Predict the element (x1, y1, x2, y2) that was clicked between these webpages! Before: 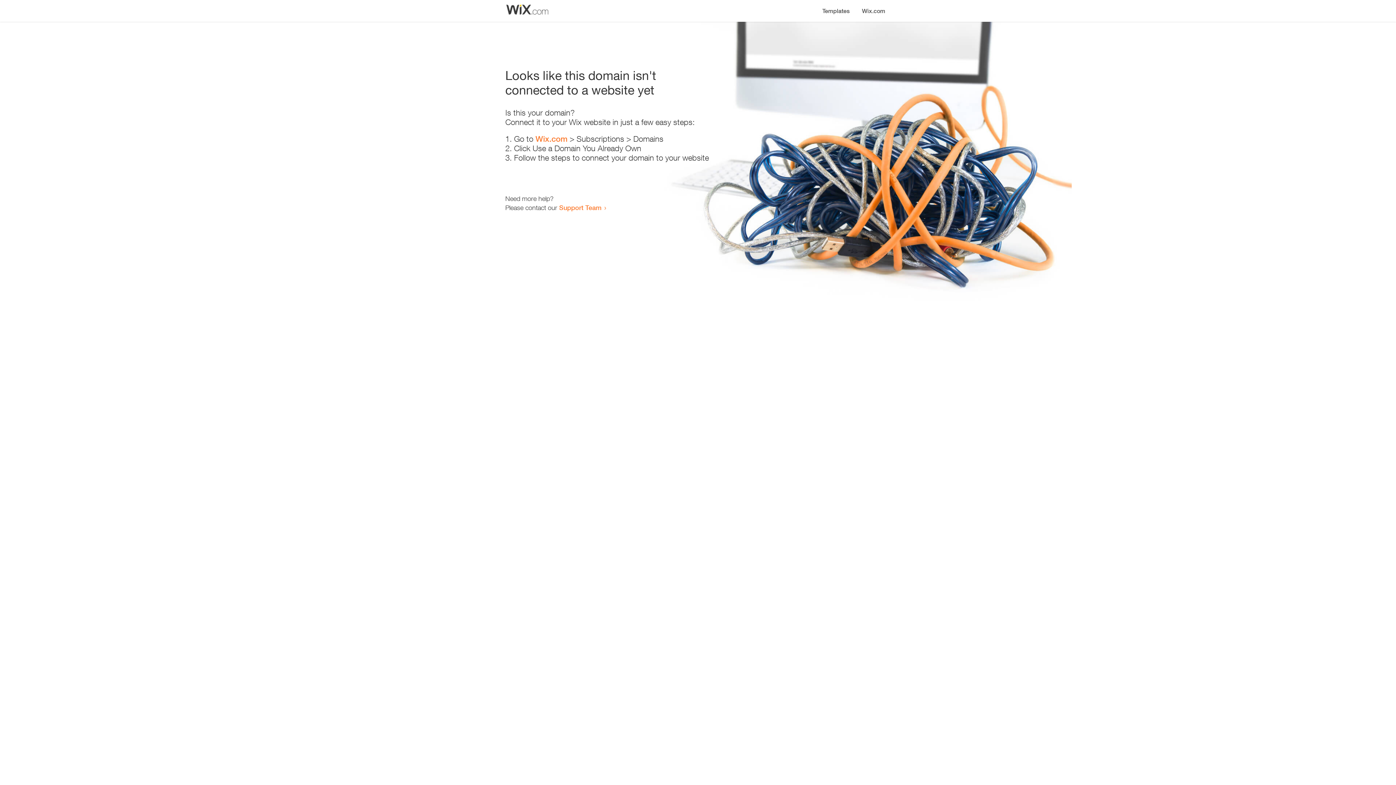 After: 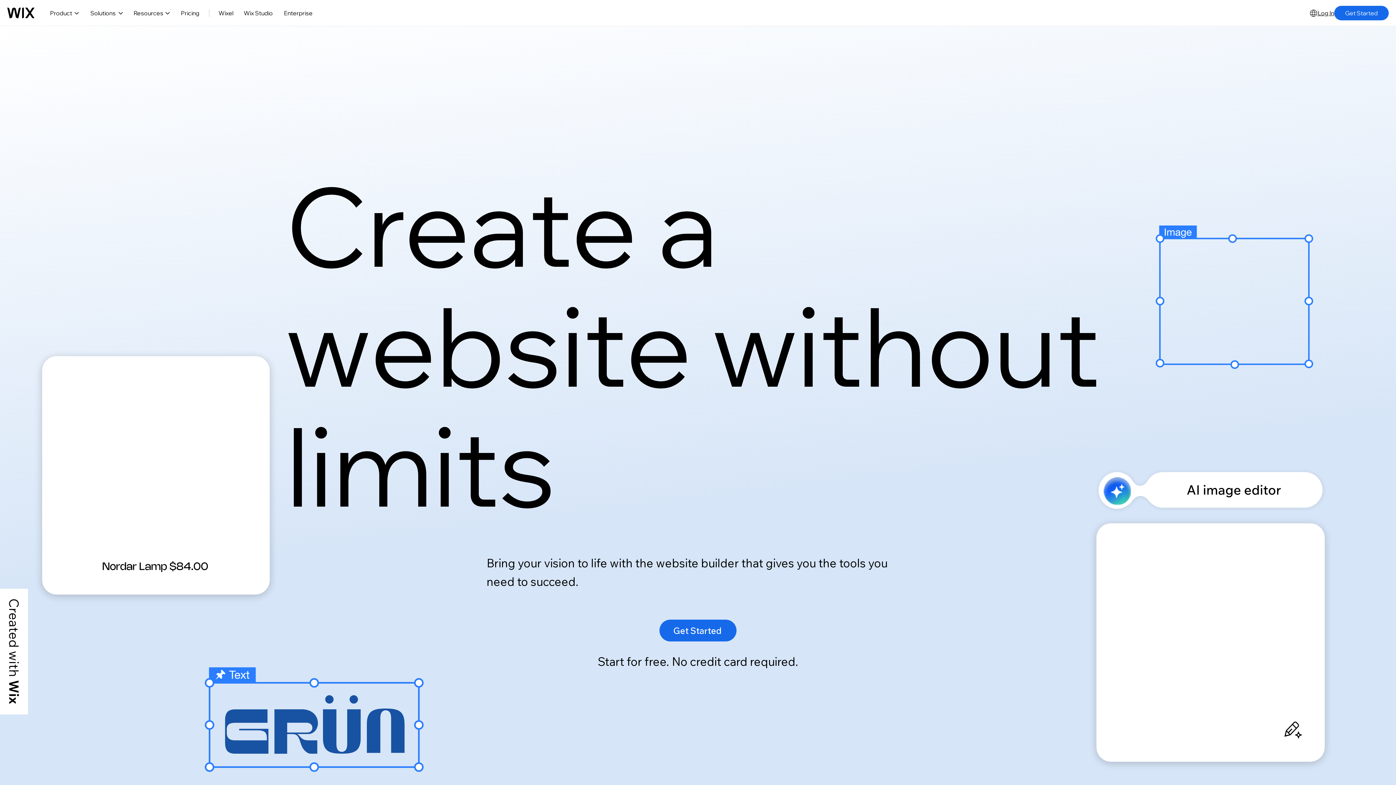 Action: bbox: (535, 134, 567, 143) label: Wix.com